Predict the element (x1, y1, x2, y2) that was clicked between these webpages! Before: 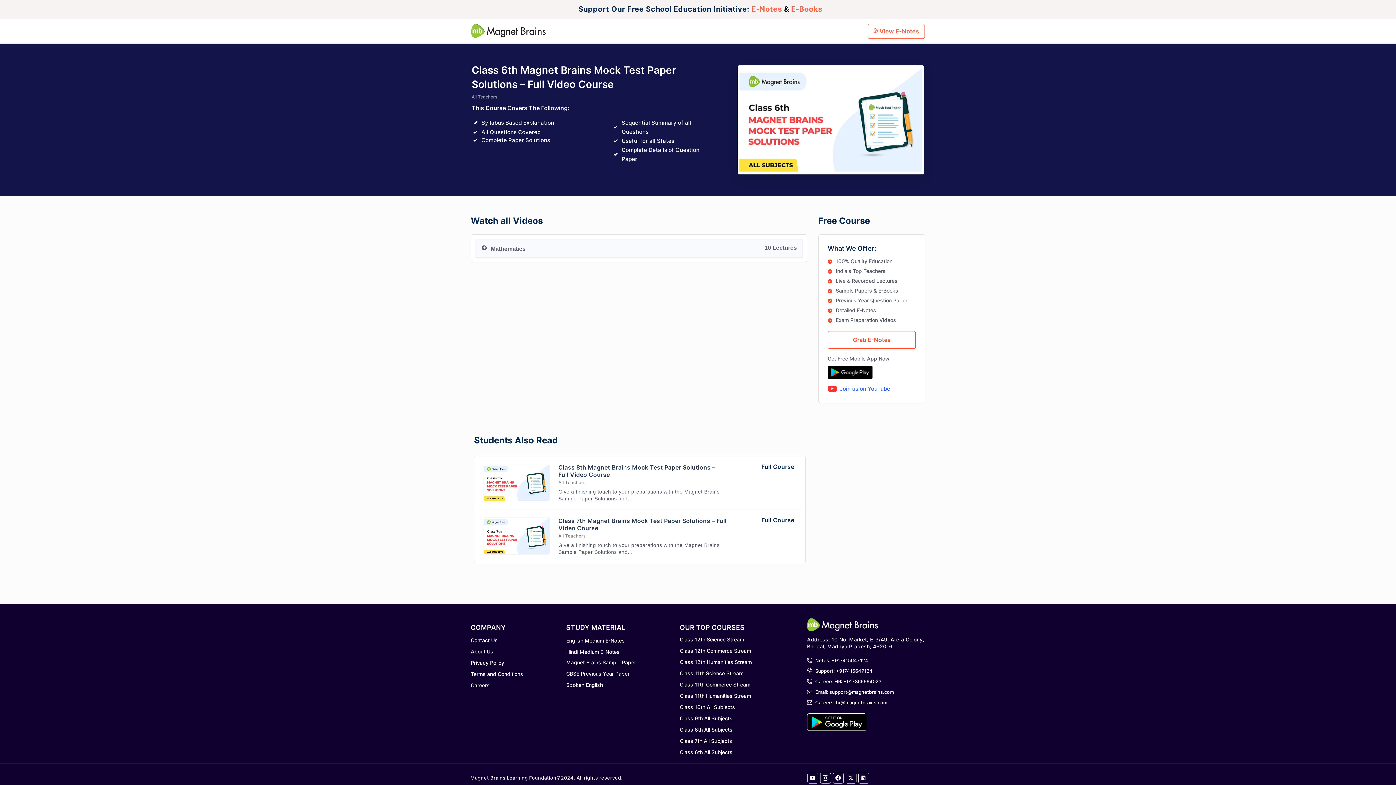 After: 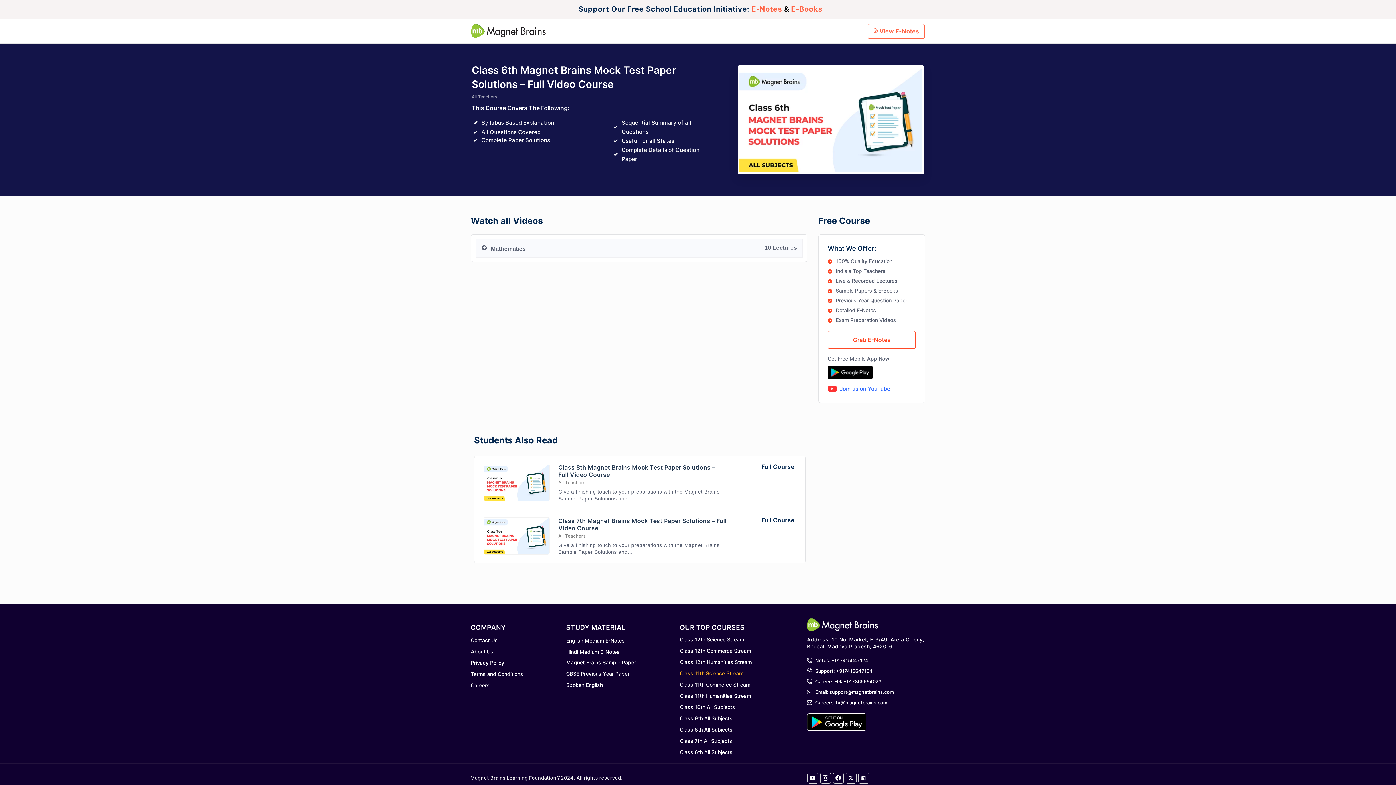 Action: bbox: (680, 669, 807, 677) label: Class 11th Science Stream